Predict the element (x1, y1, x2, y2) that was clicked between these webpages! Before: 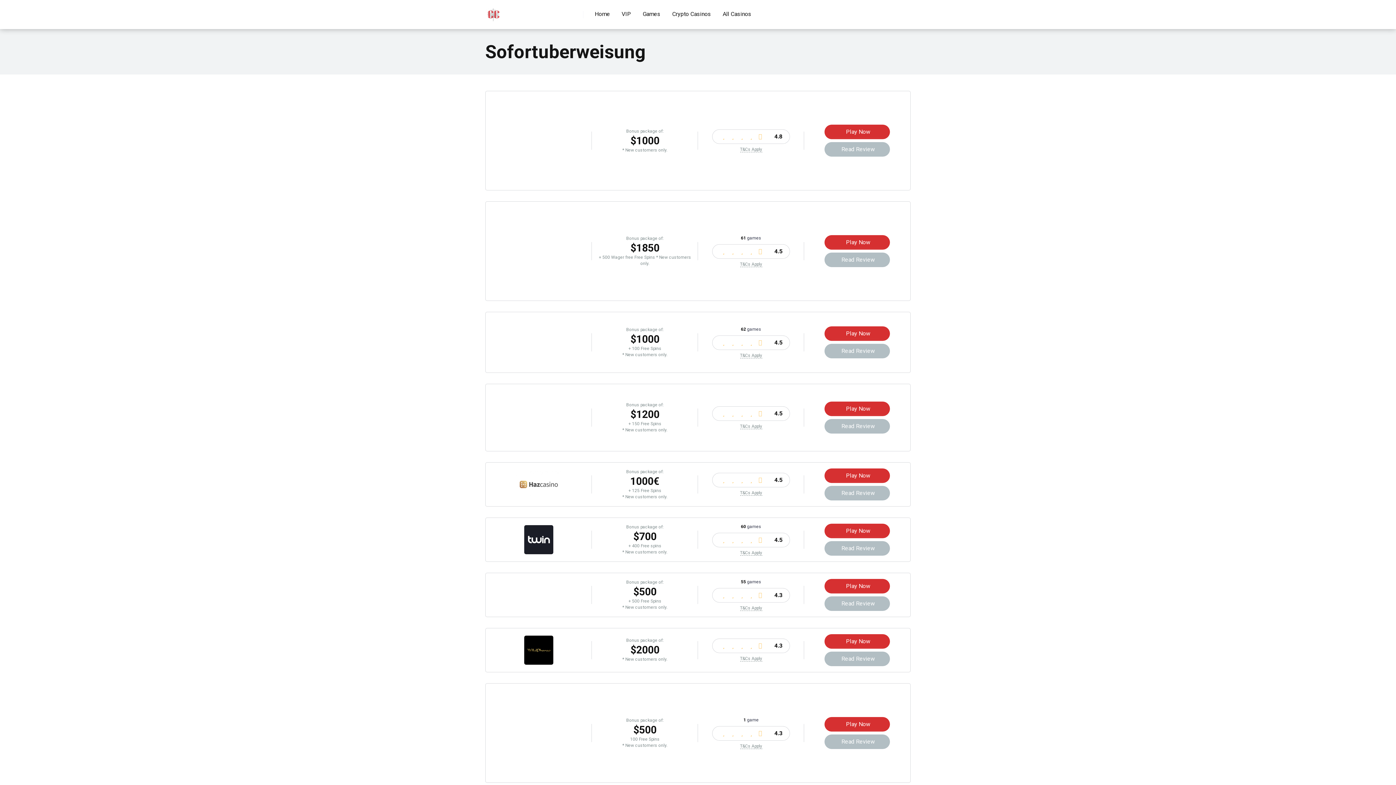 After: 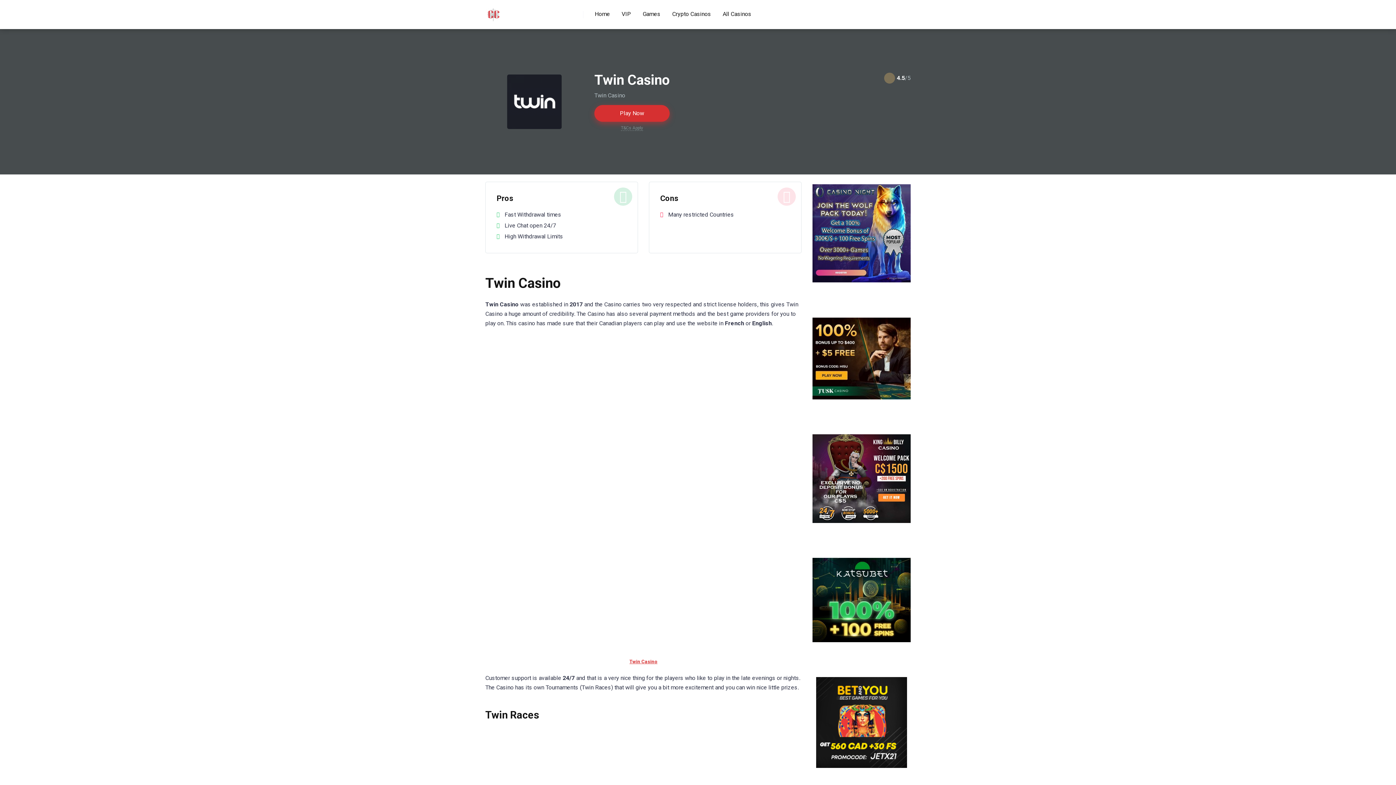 Action: bbox: (824, 541, 890, 555) label: Read Review